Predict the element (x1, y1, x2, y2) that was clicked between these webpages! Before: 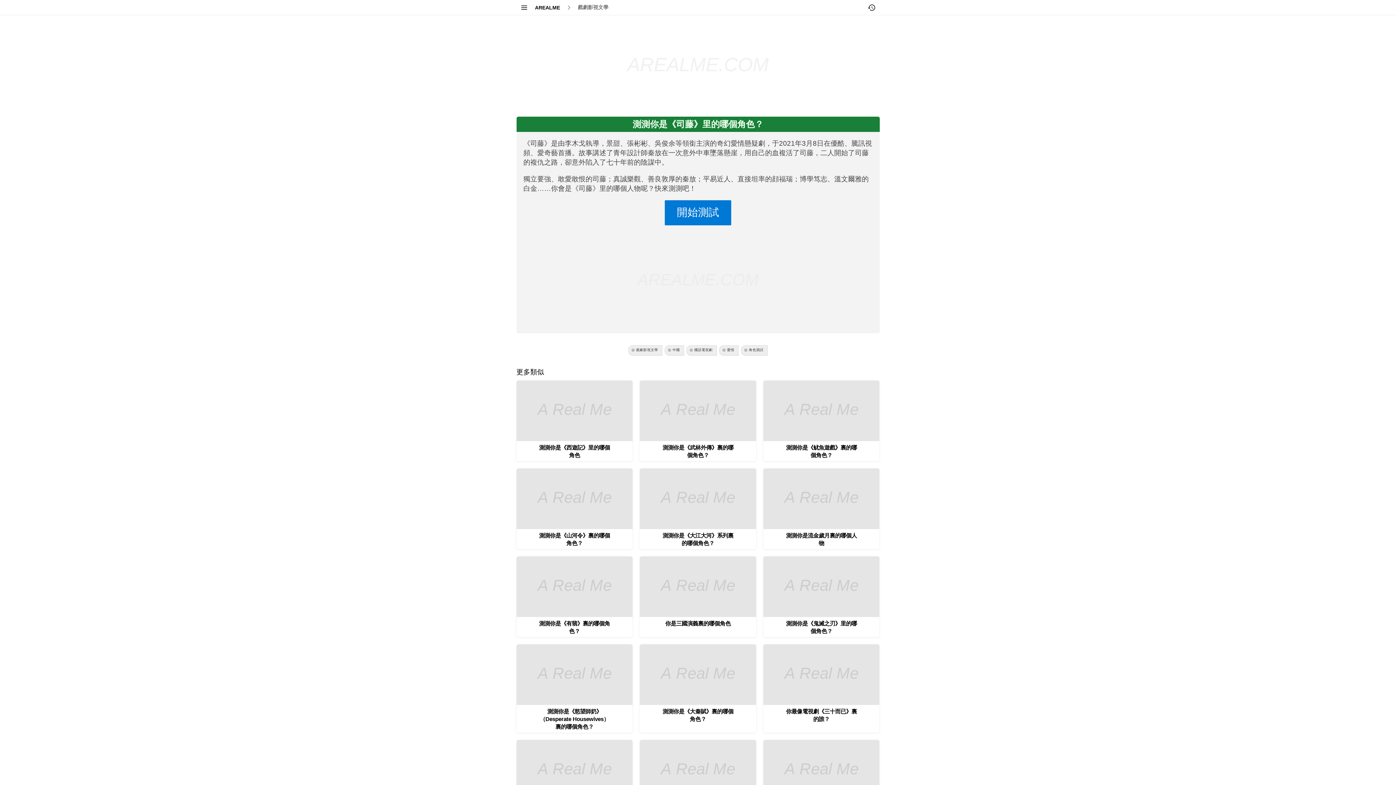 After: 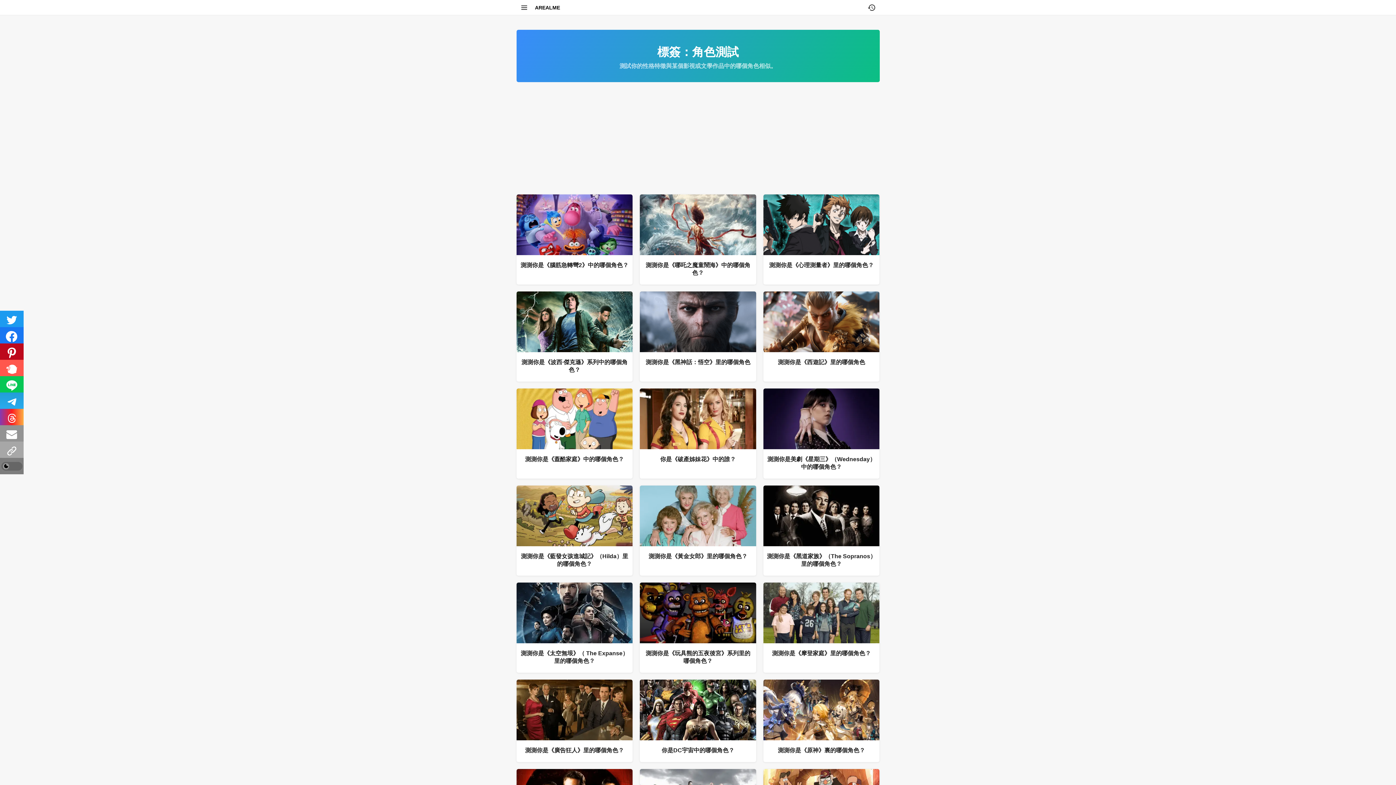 Action: bbox: (741, 345, 768, 355) label: 角色測試